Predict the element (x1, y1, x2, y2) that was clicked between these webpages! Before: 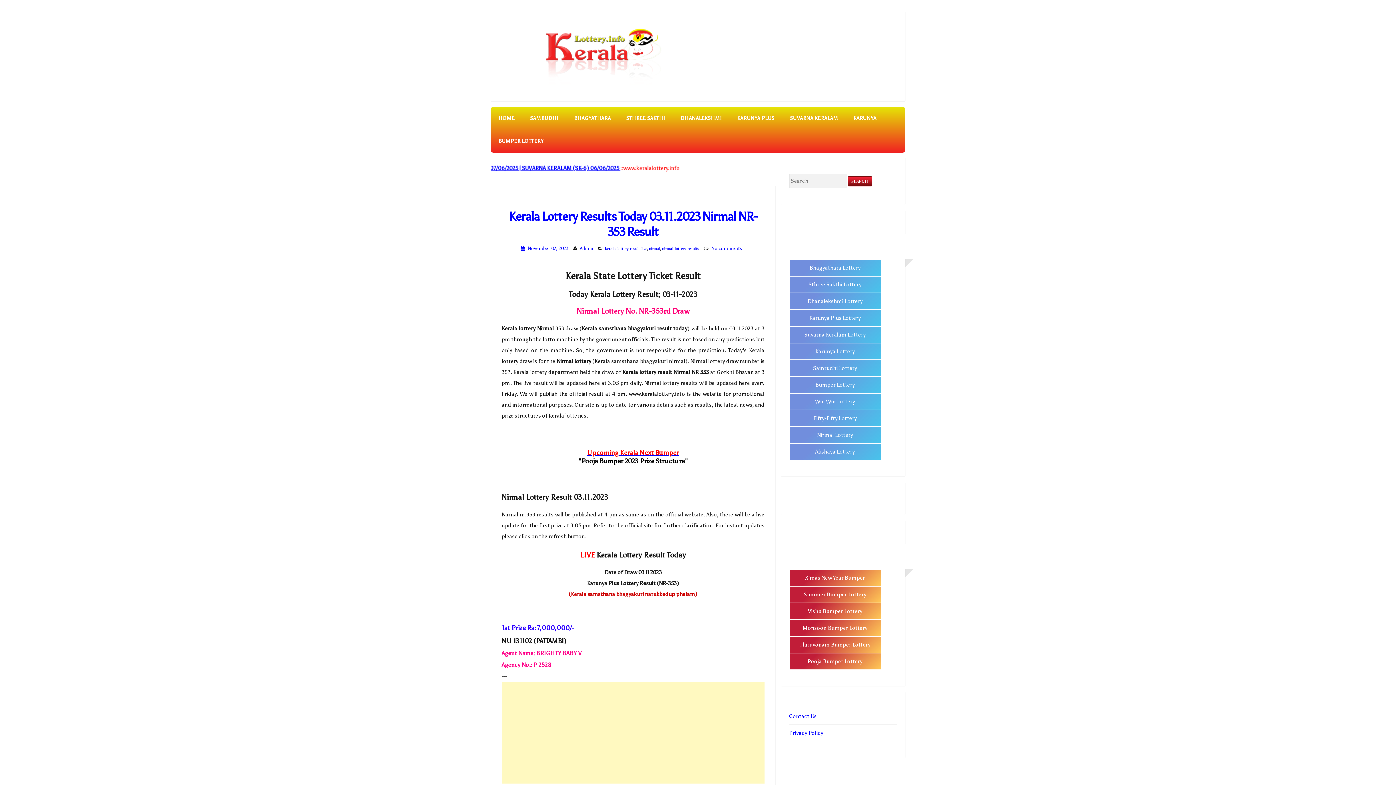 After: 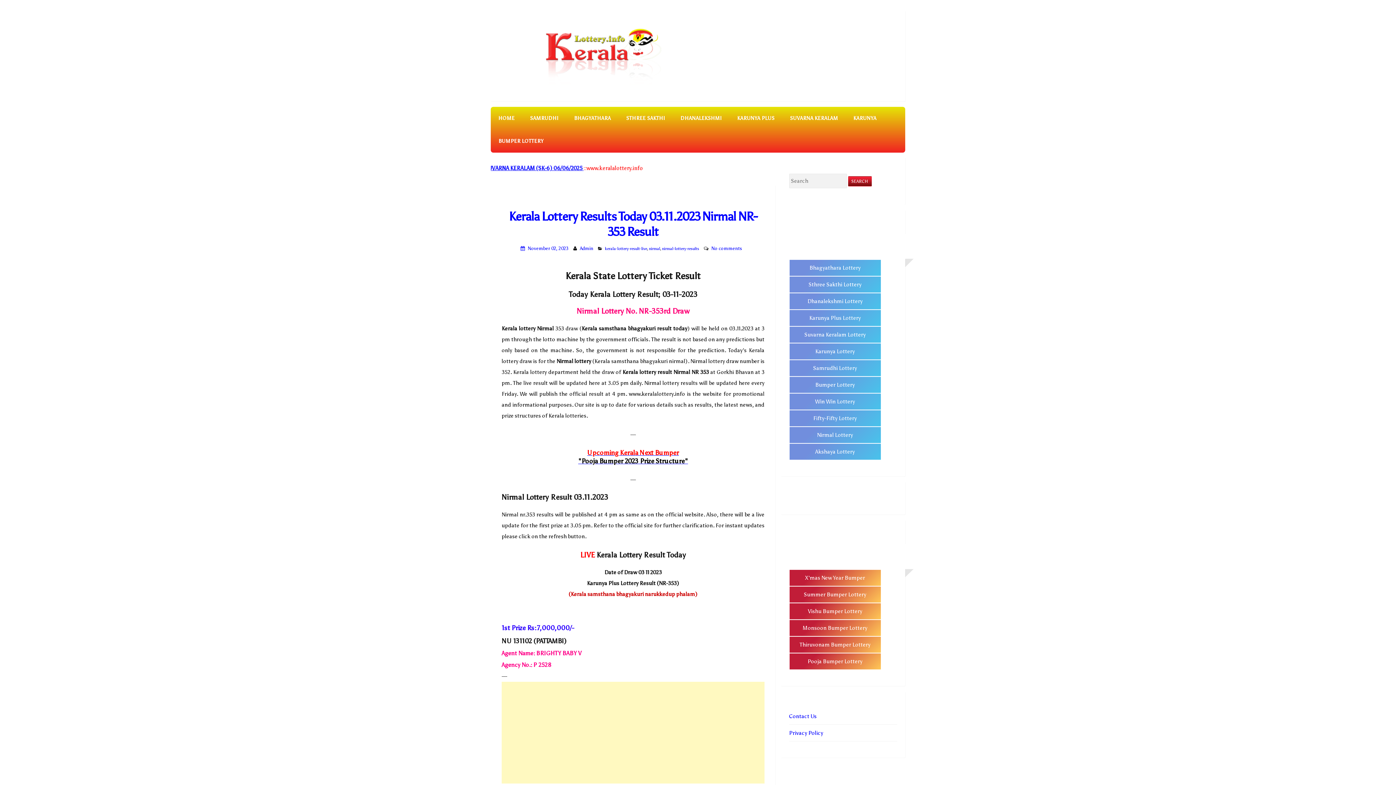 Action: label: Suvarna Keralam Lottery bbox: (789, 326, 881, 343)